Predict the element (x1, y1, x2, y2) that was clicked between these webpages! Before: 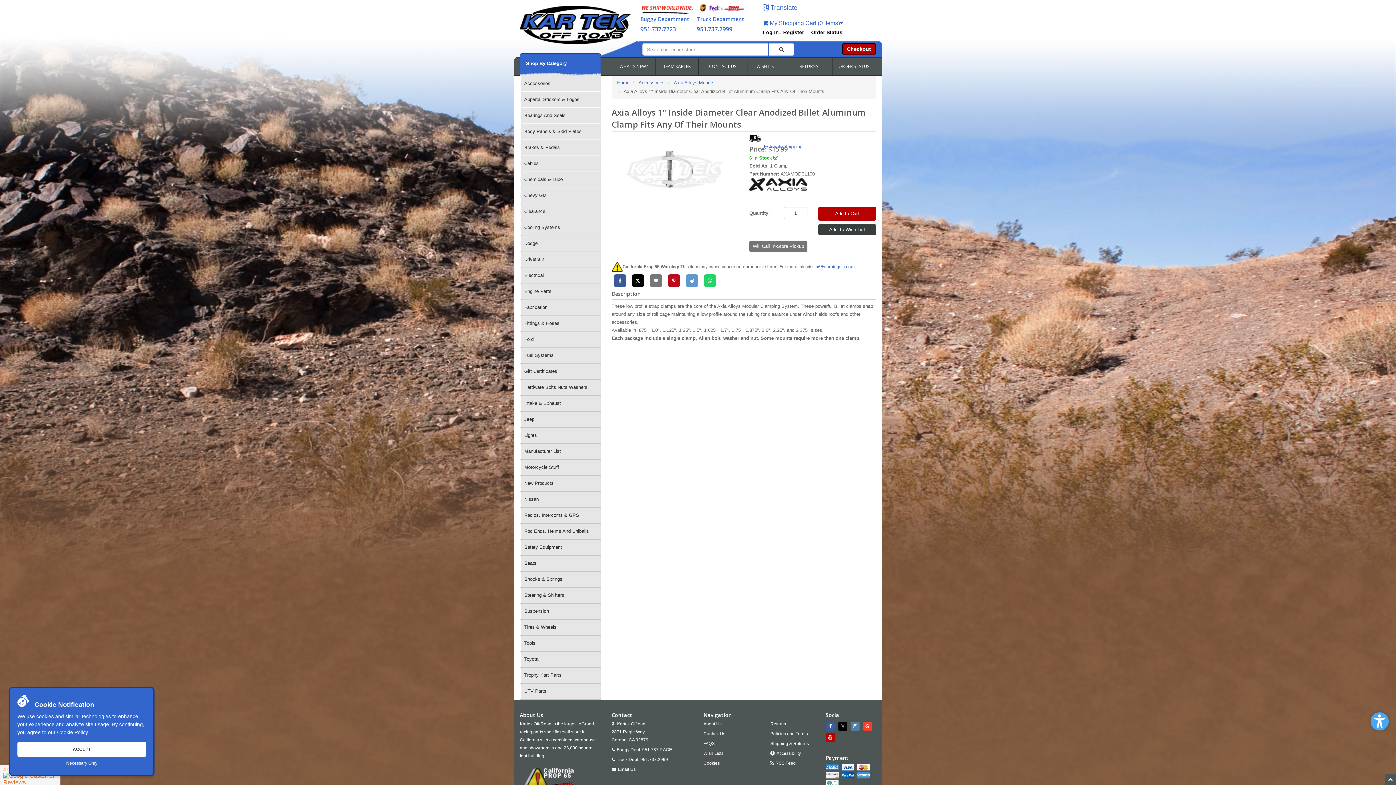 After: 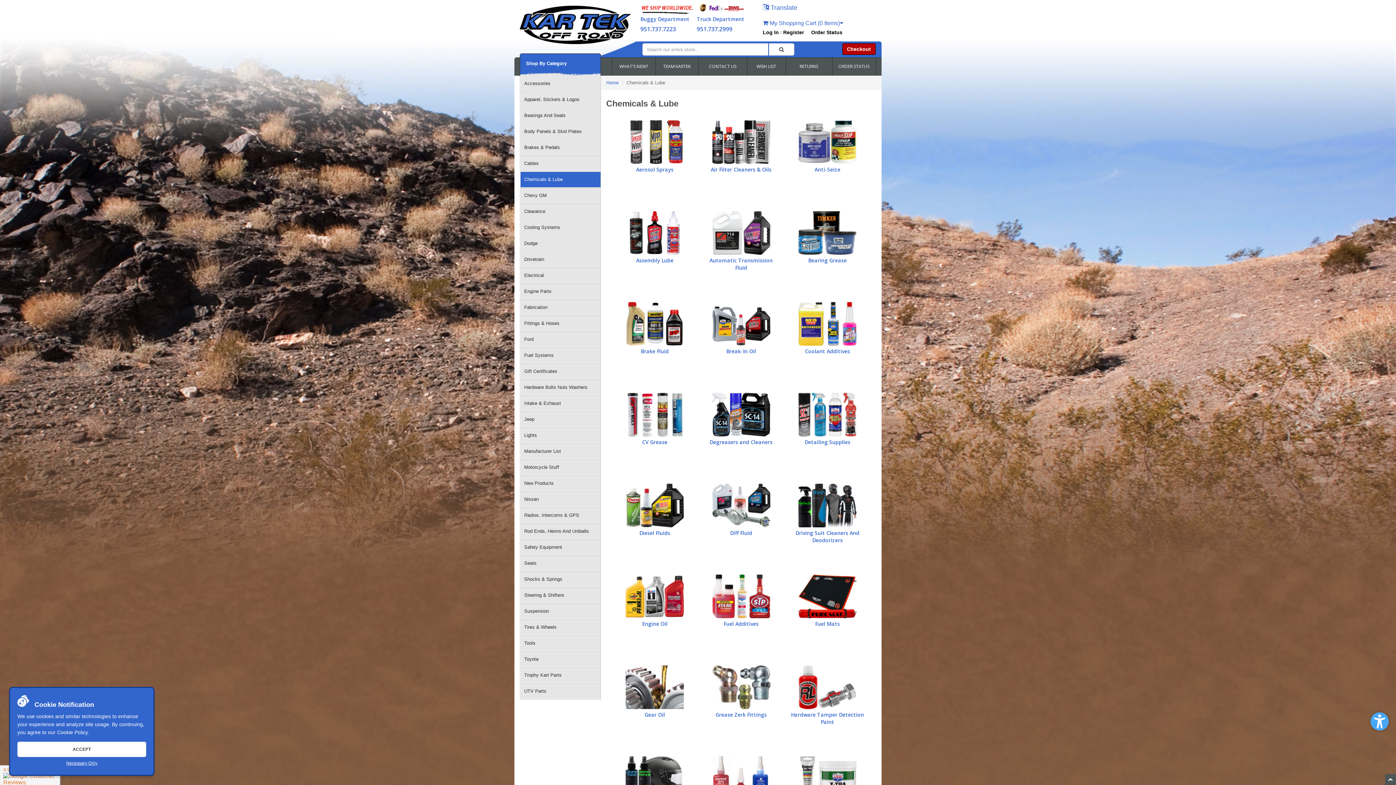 Action: bbox: (520, 172, 600, 187) label: Chemicals & Lube